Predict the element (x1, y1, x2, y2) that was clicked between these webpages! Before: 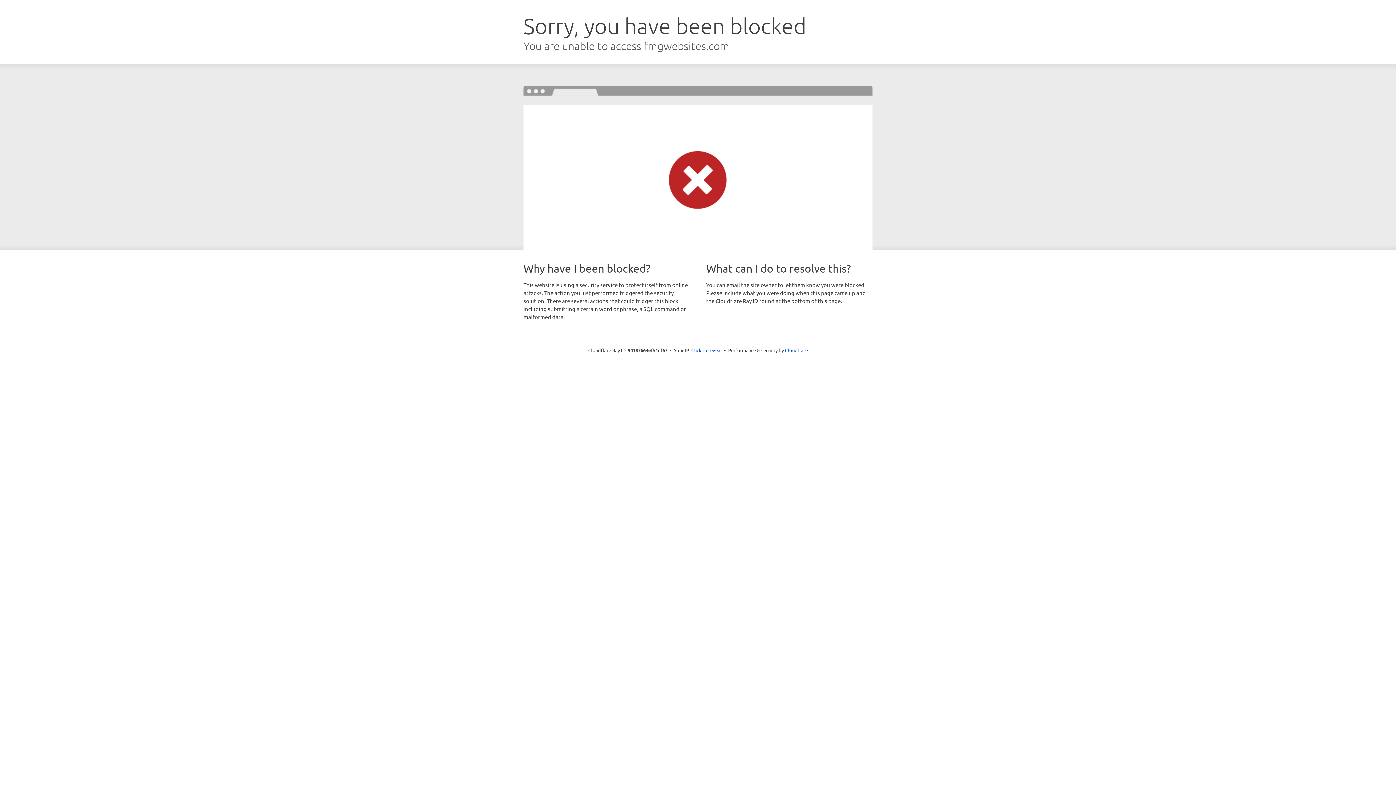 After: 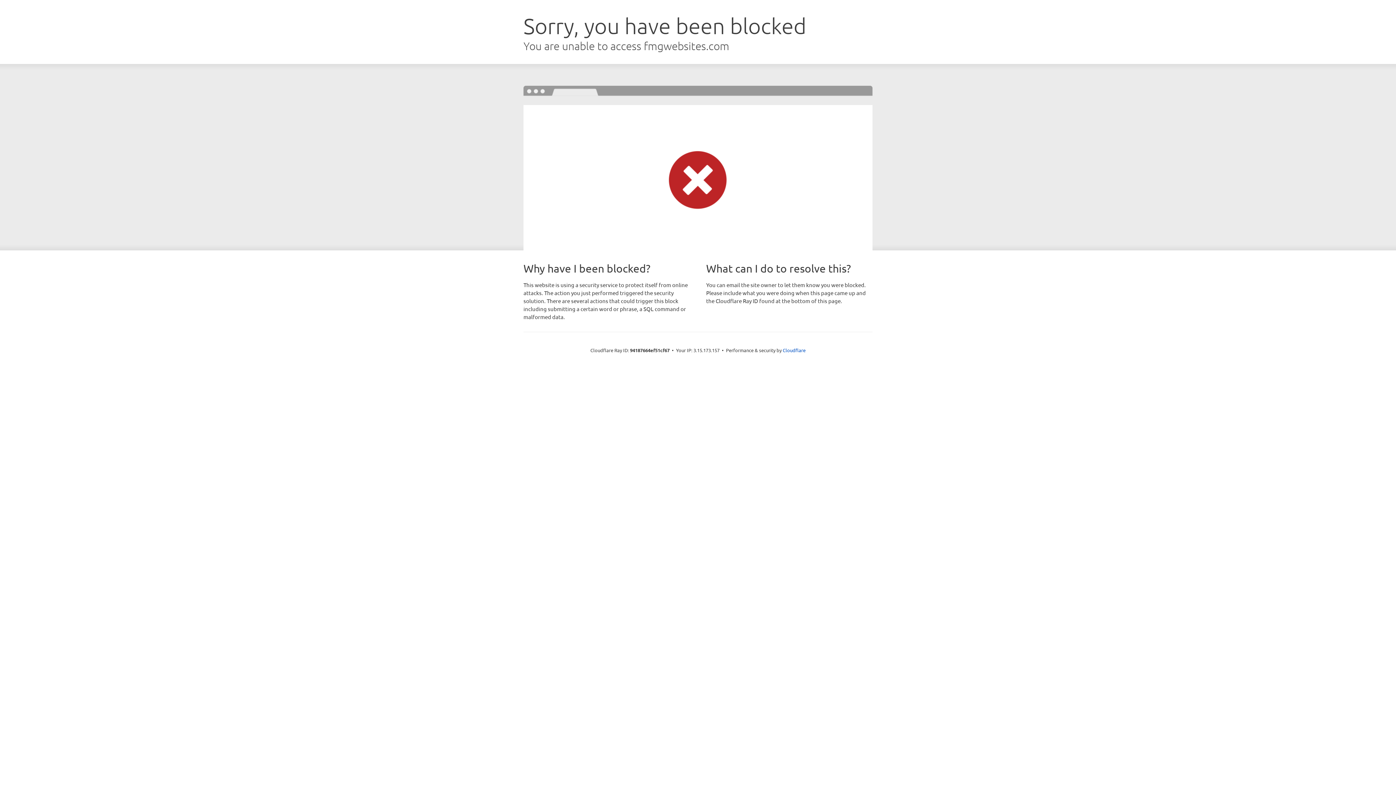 Action: bbox: (691, 346, 722, 353) label: Click to reveal